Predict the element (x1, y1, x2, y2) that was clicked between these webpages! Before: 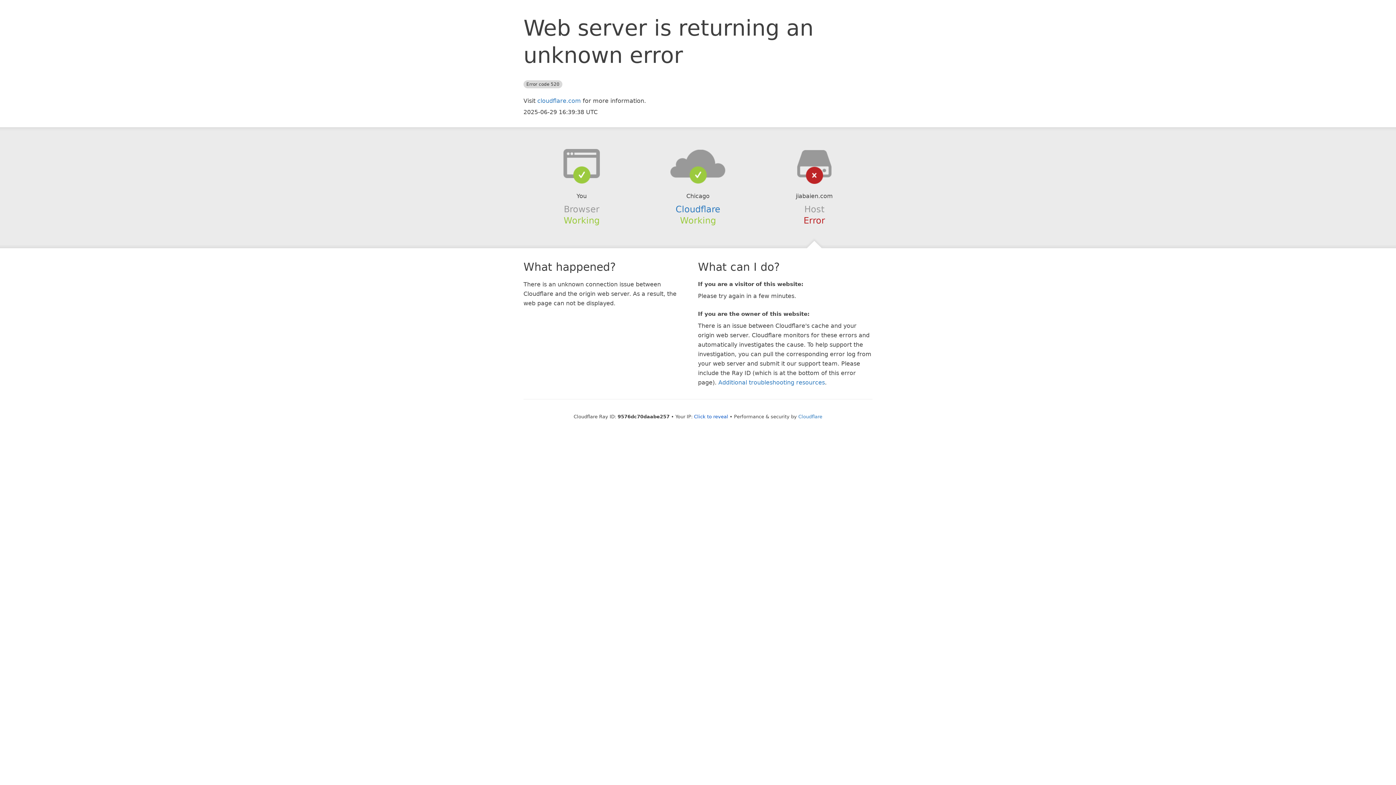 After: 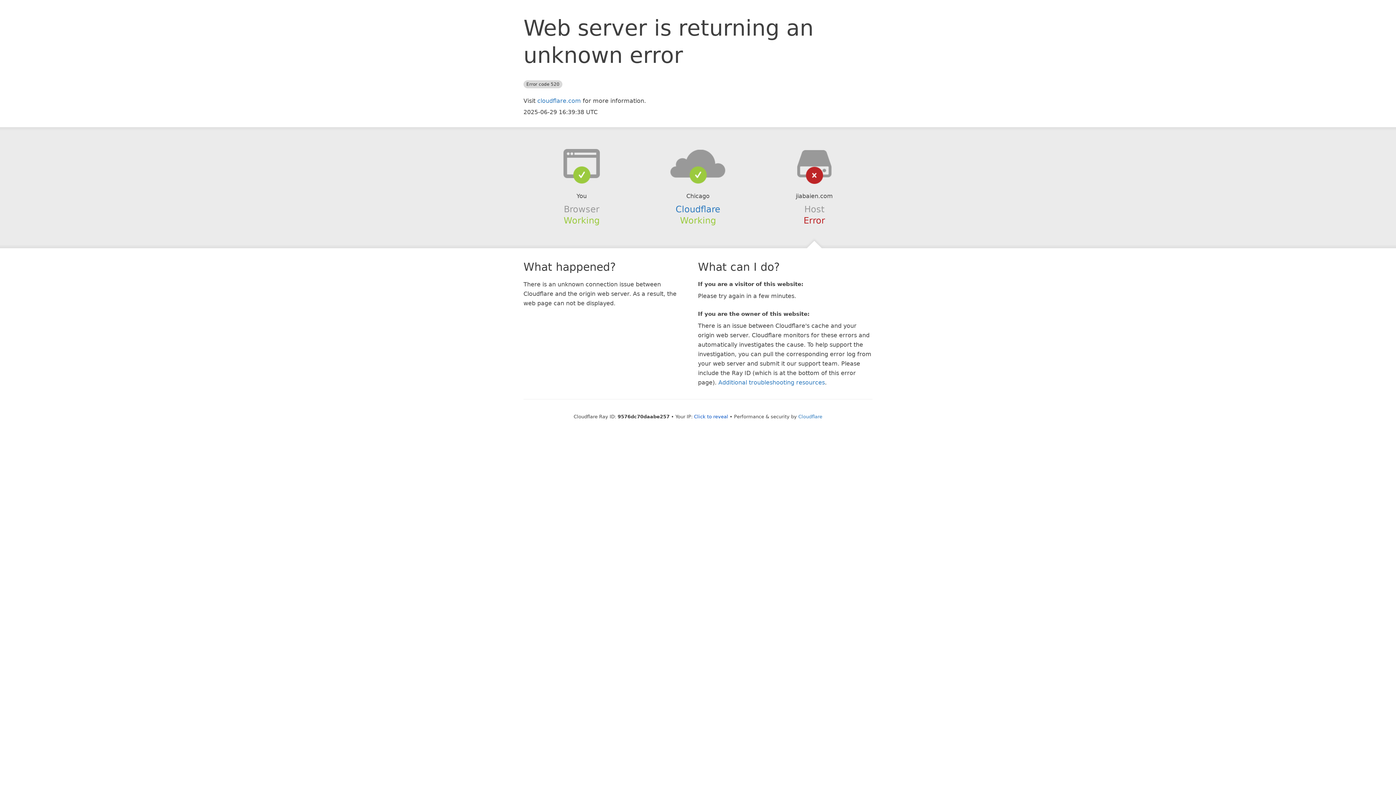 Action: bbox: (639, 148, 756, 178)